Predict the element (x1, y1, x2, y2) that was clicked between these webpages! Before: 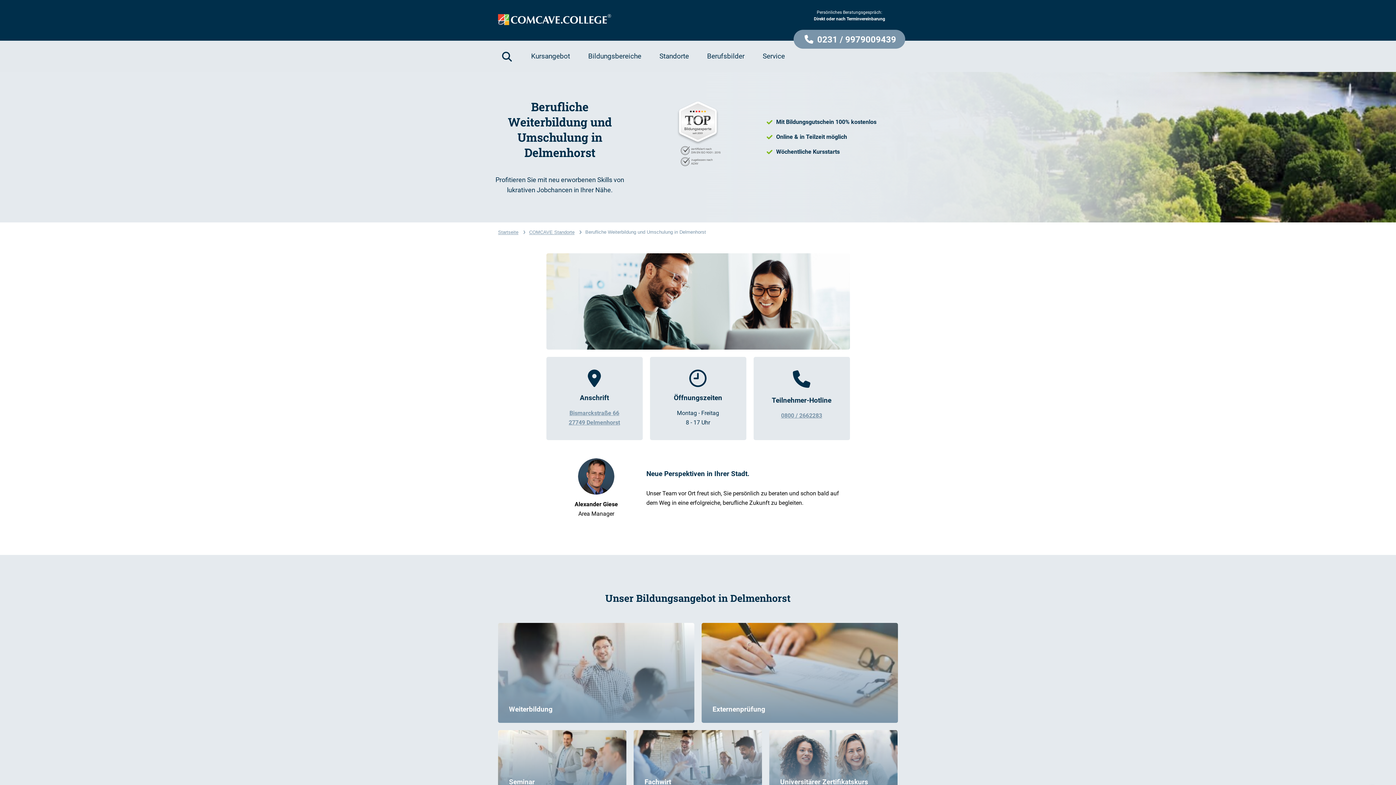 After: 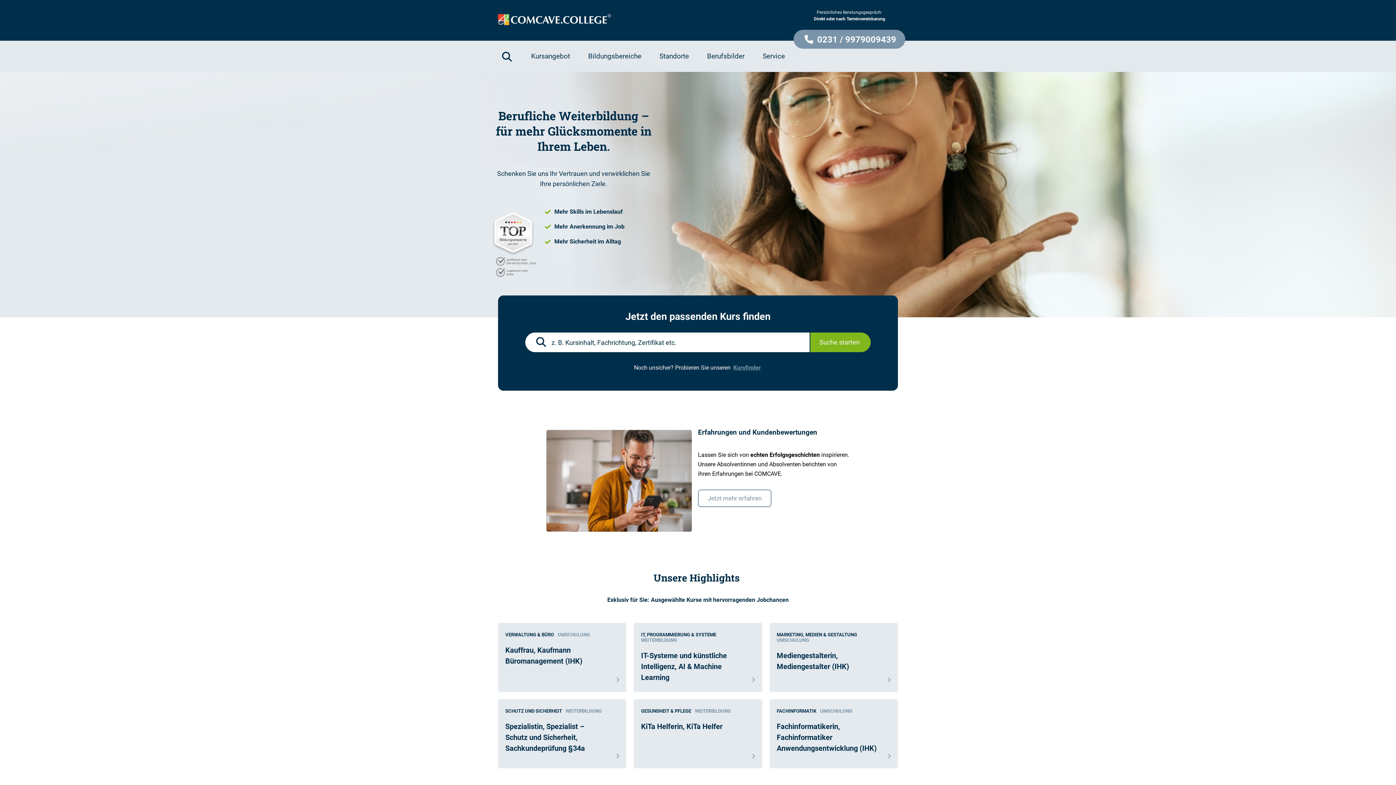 Action: label: Startseite bbox: (498, 229, 518, 235)